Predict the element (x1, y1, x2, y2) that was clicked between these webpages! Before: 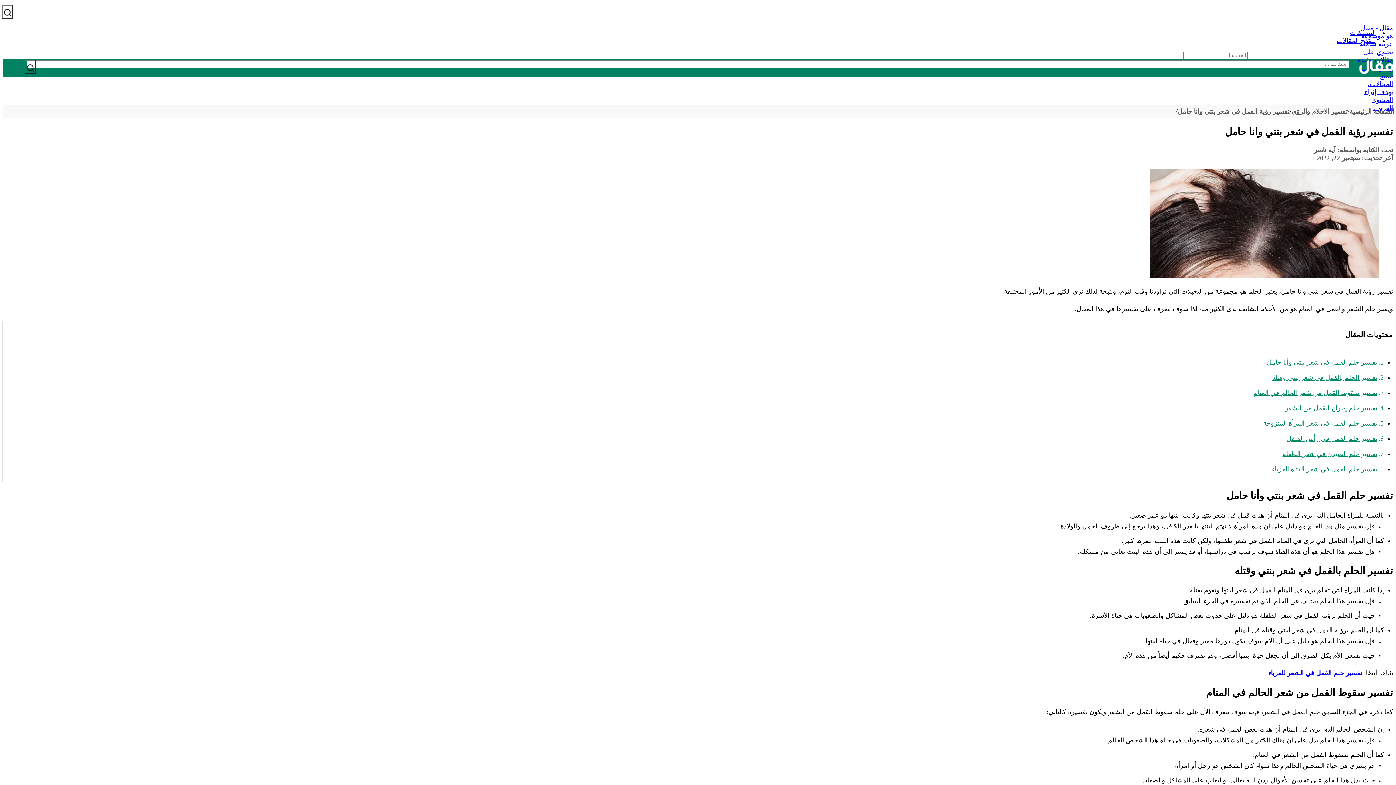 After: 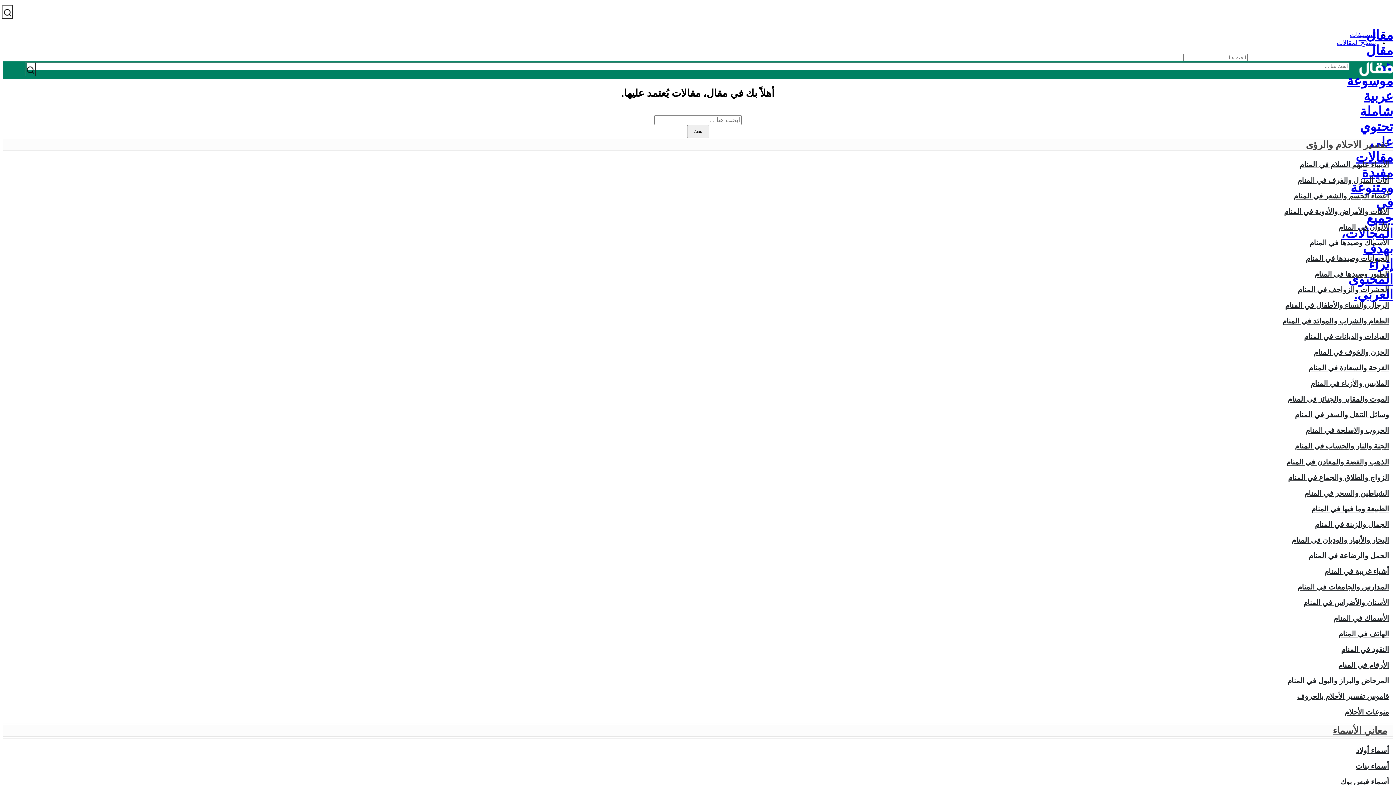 Action: bbox: (1358, 69, 1393, 76)